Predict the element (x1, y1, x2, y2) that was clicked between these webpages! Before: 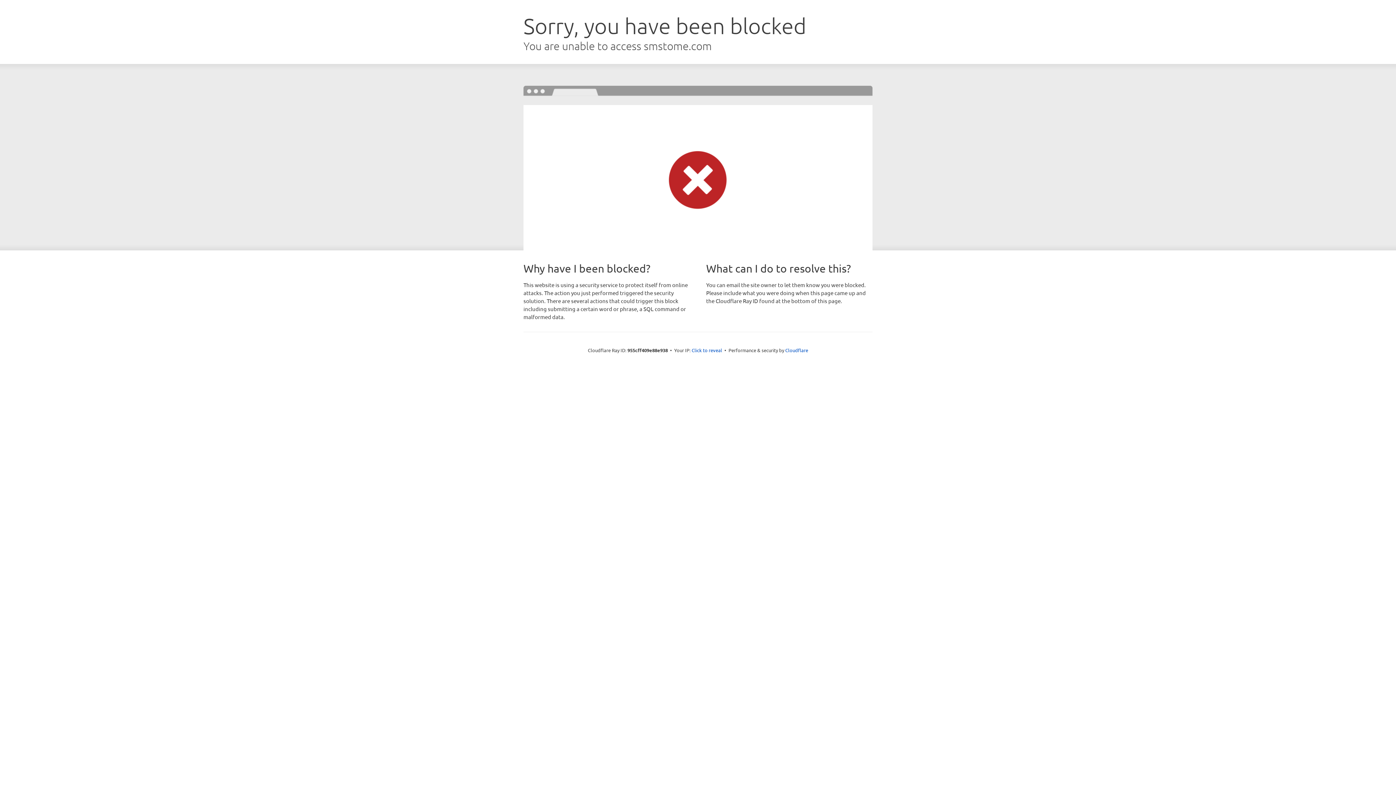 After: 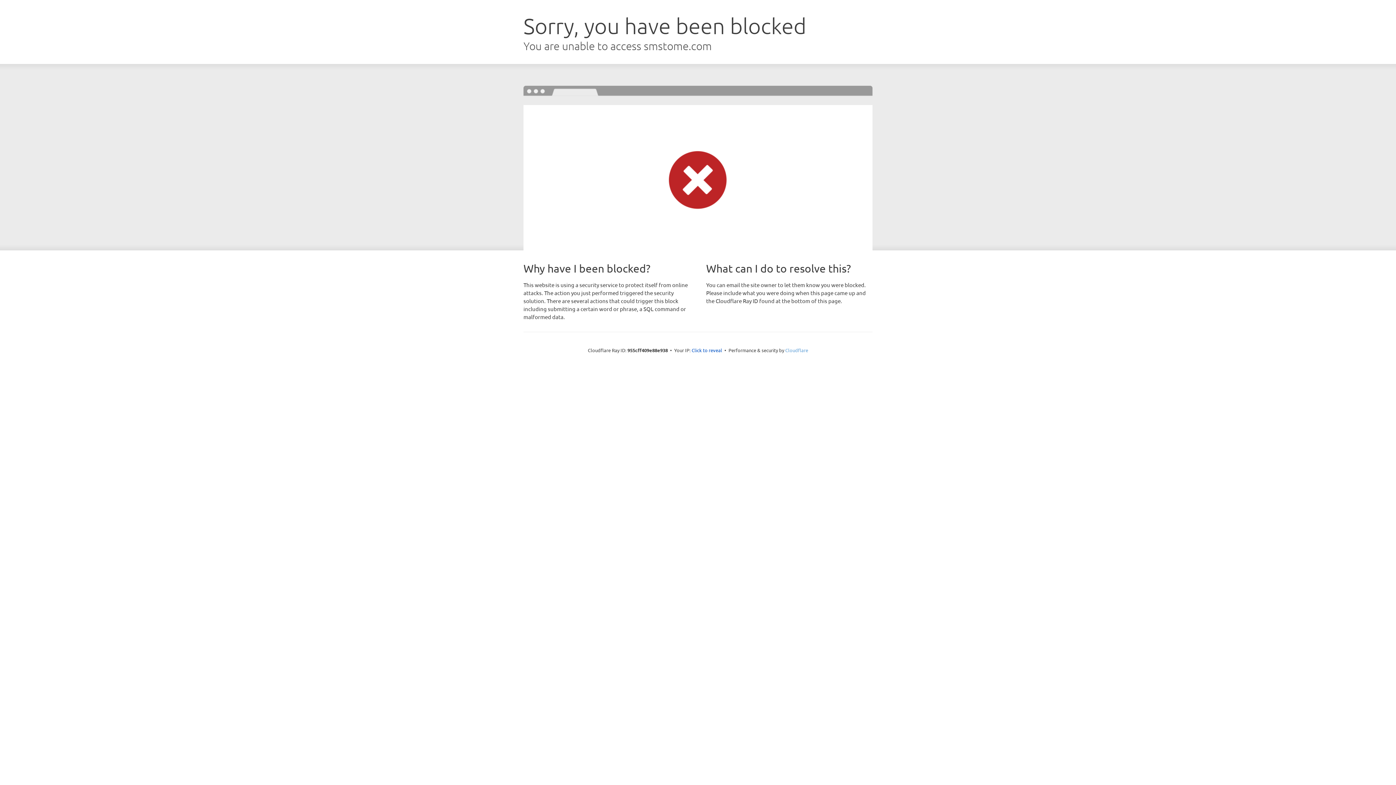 Action: bbox: (785, 347, 808, 353) label: Cloudflare